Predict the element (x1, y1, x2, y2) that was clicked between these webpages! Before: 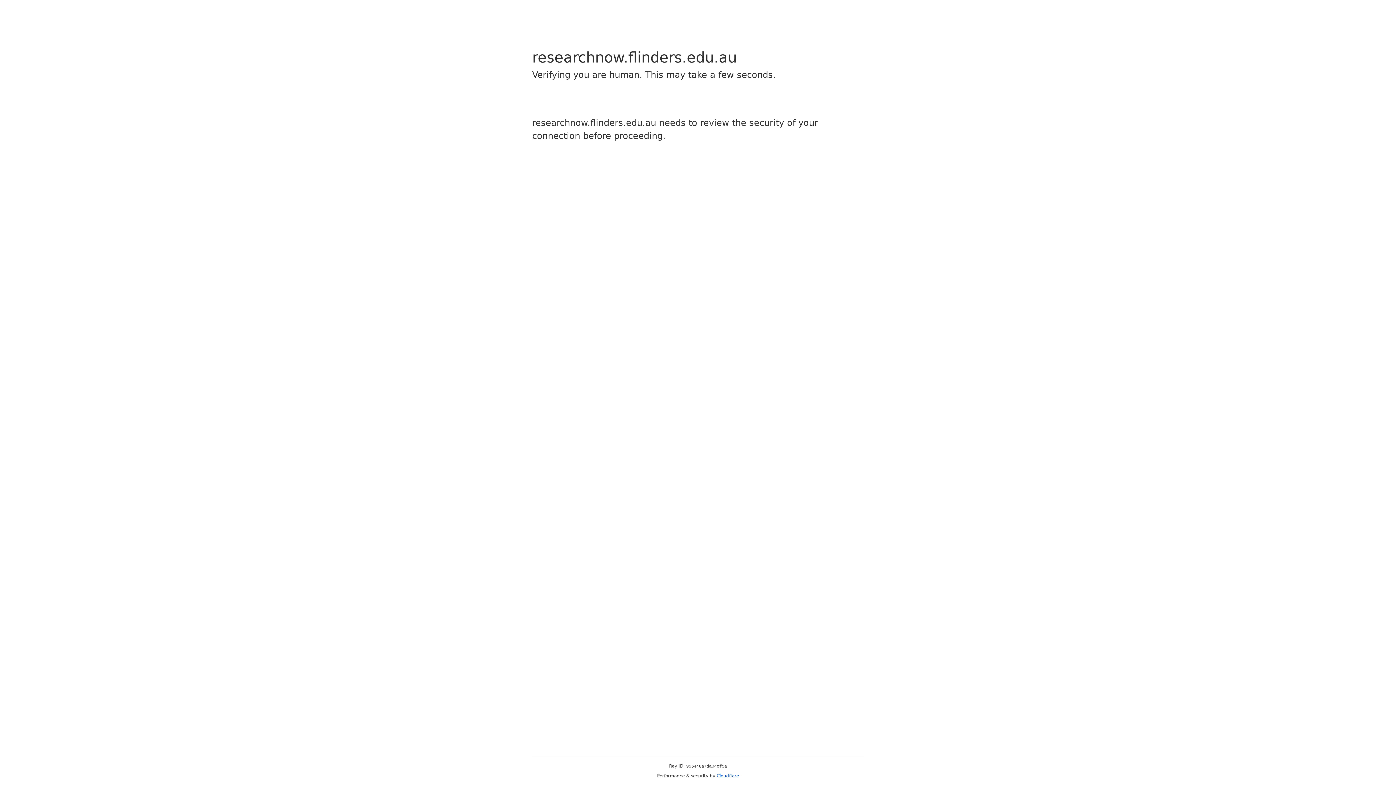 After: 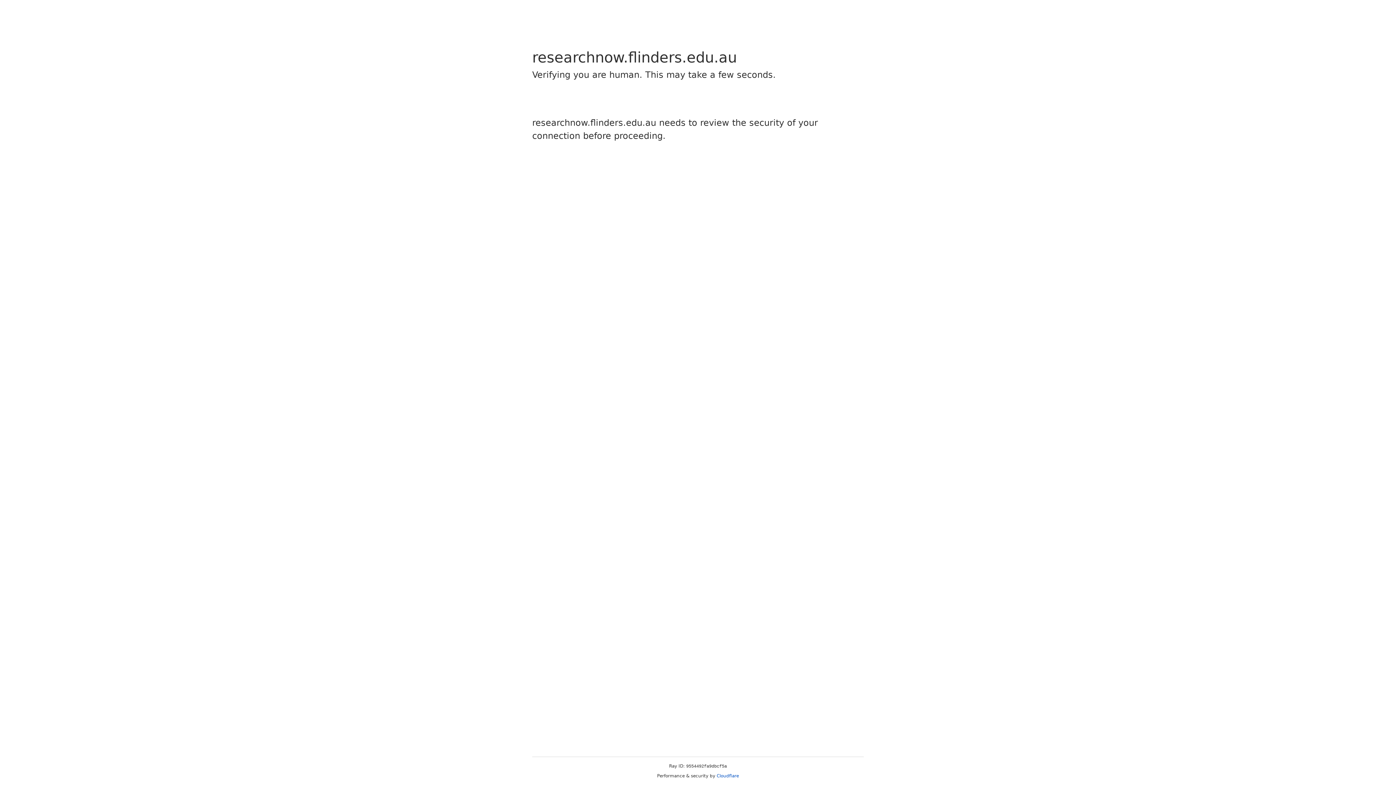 Action: bbox: (716, 773, 739, 778) label: Cloudflare